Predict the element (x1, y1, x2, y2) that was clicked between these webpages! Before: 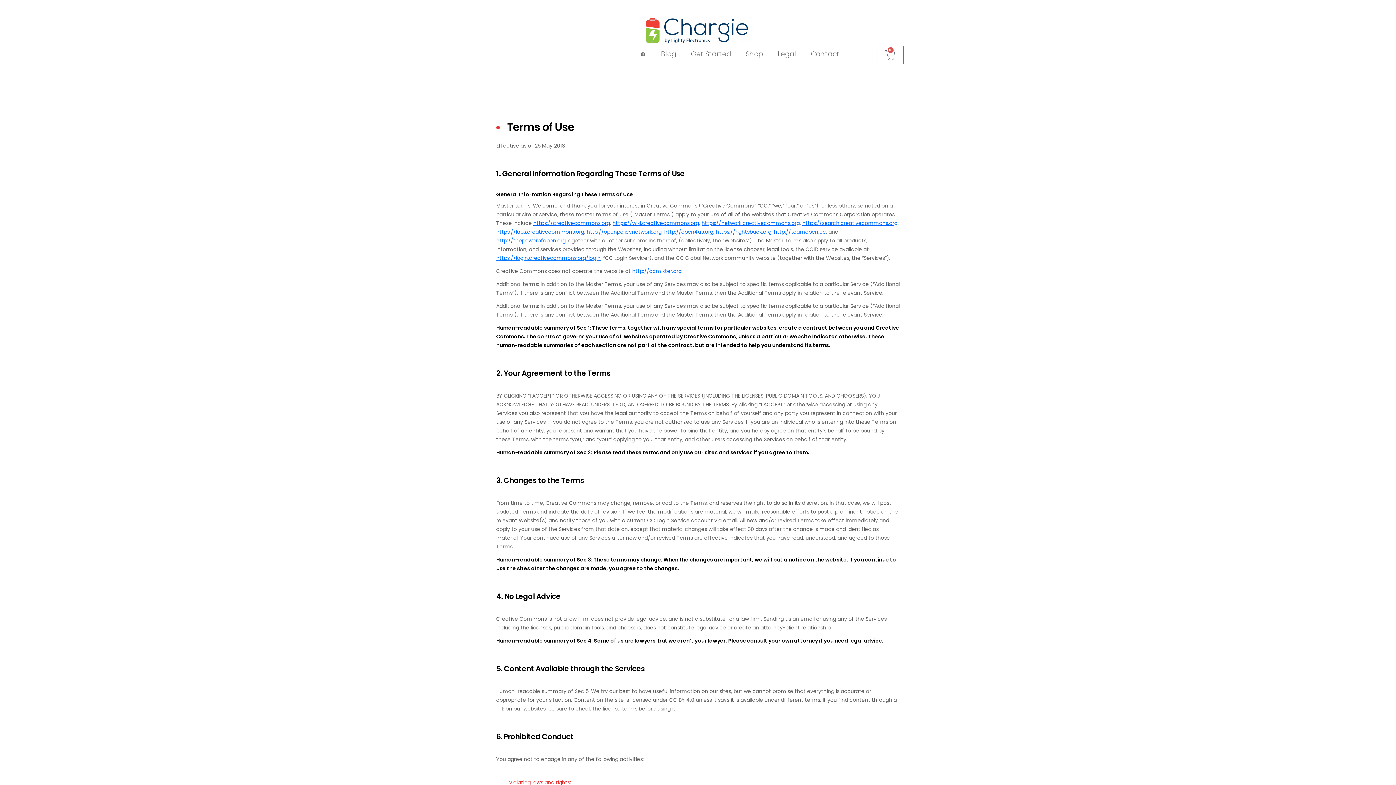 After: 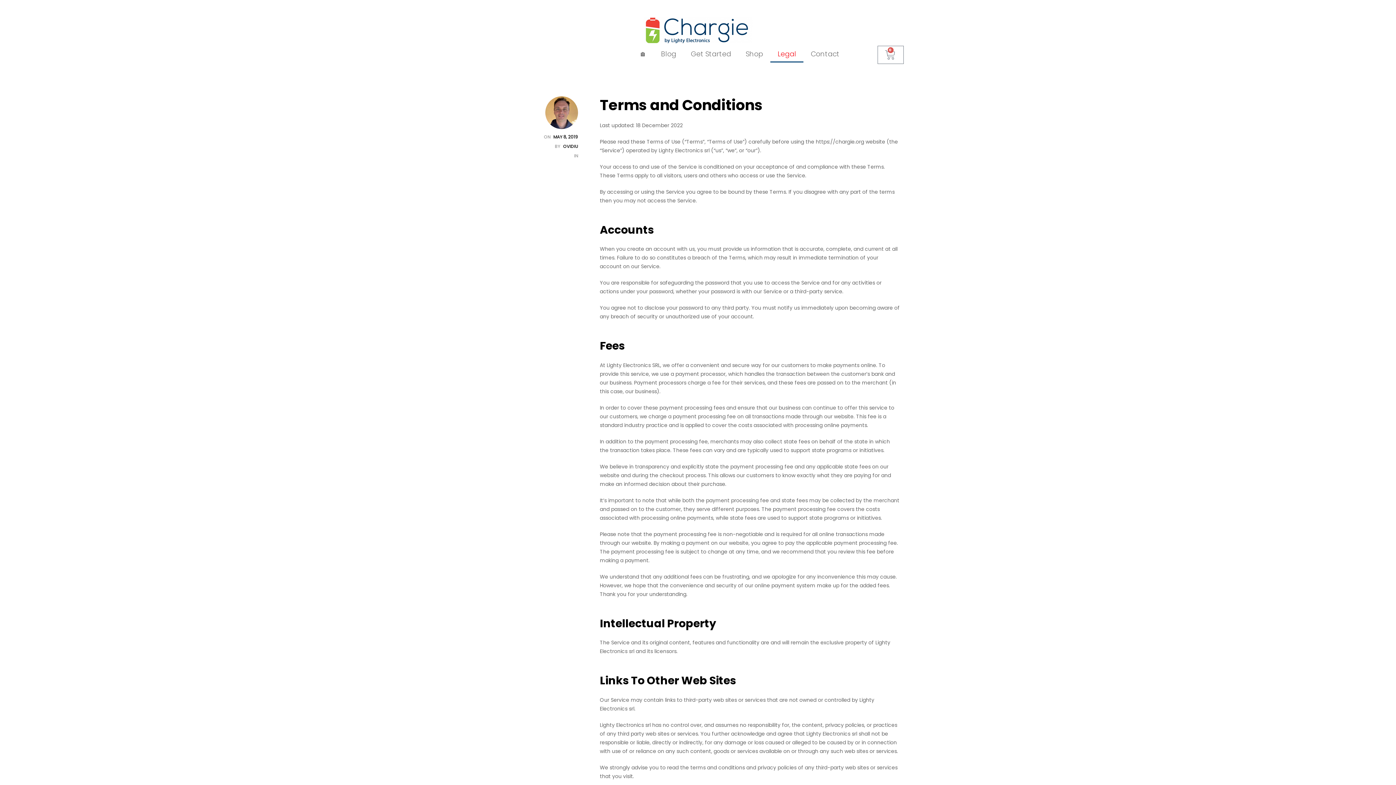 Action: bbox: (770, 45, 803, 62) label: Legal